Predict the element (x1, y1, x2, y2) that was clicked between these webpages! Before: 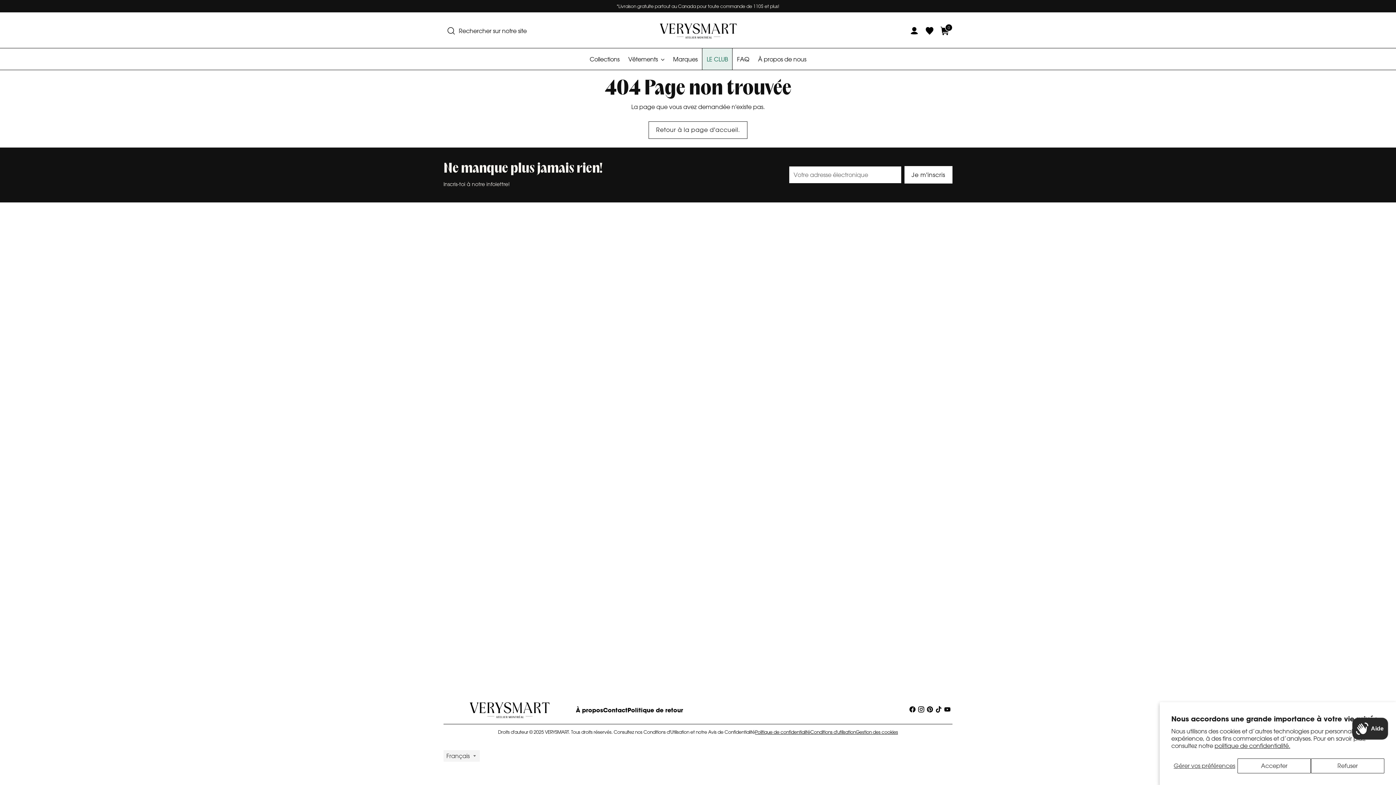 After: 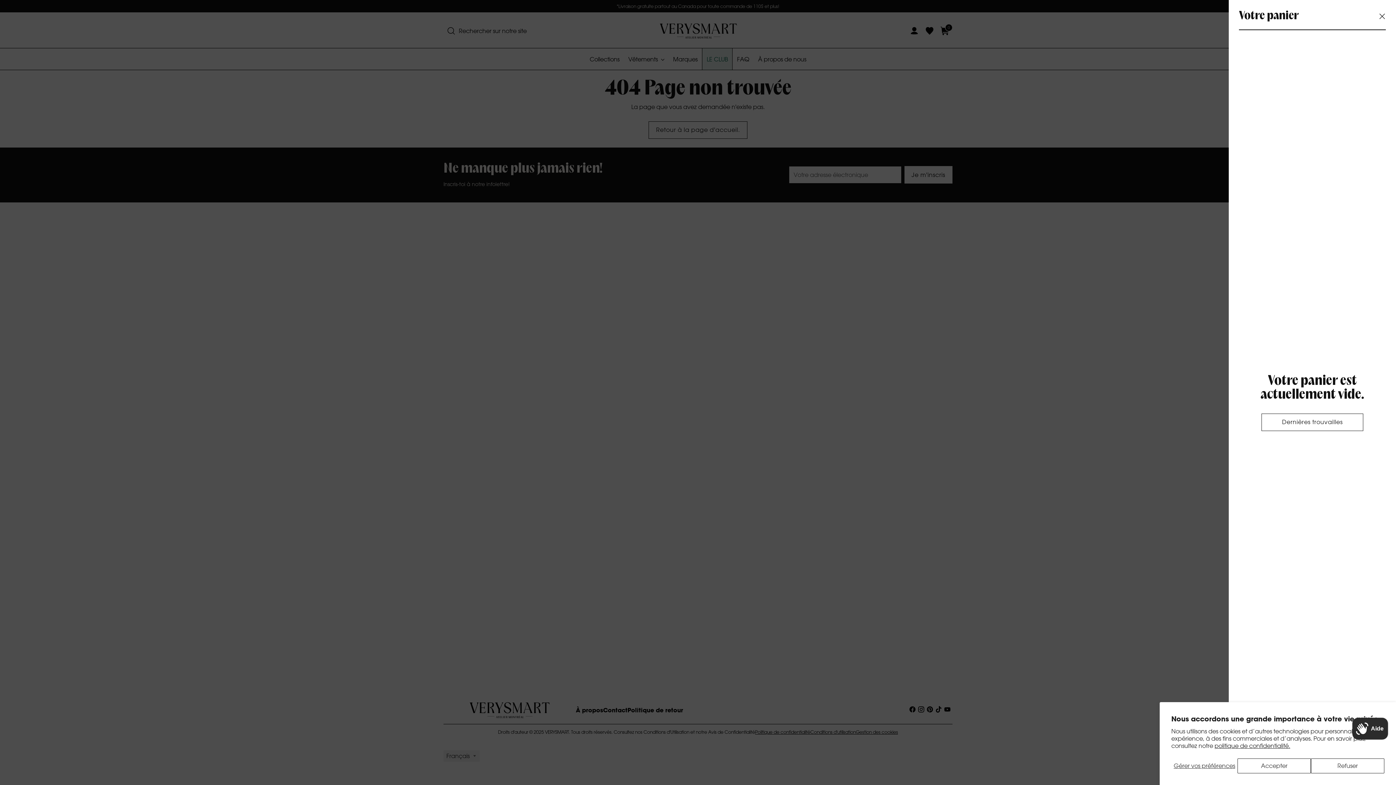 Action: bbox: (937, 23, 952, 38) label: Ouvrir la modale du panier